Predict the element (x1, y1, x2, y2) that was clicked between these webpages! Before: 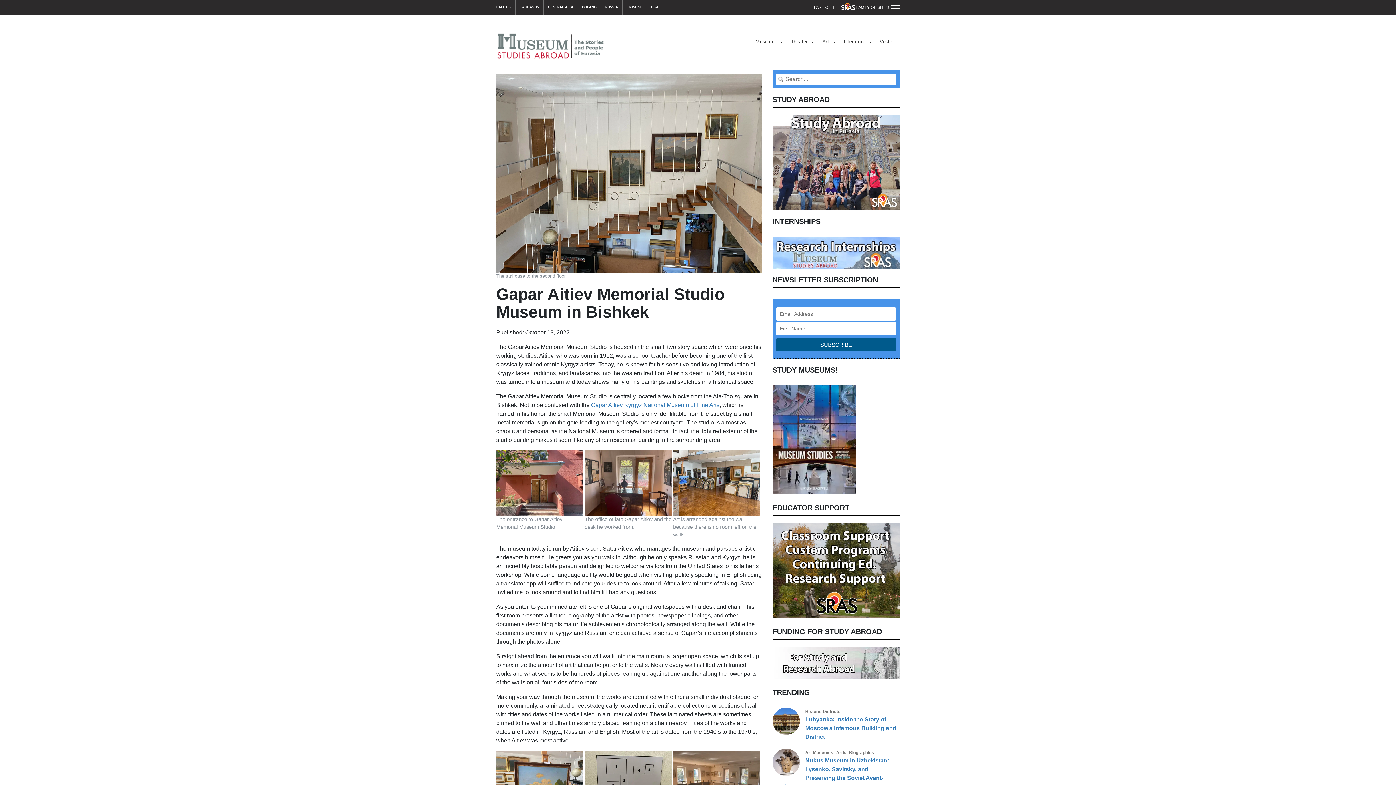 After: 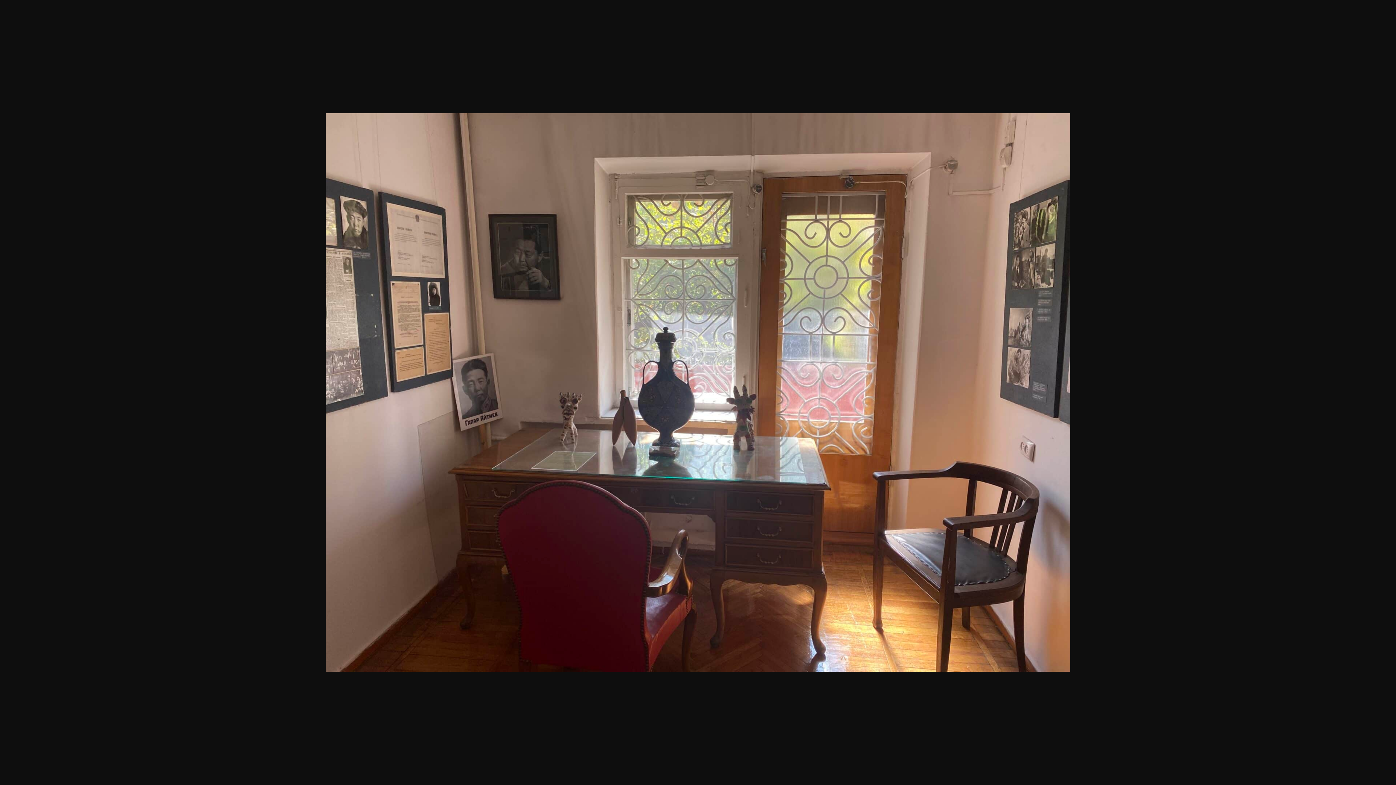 Action: bbox: (584, 479, 671, 485)